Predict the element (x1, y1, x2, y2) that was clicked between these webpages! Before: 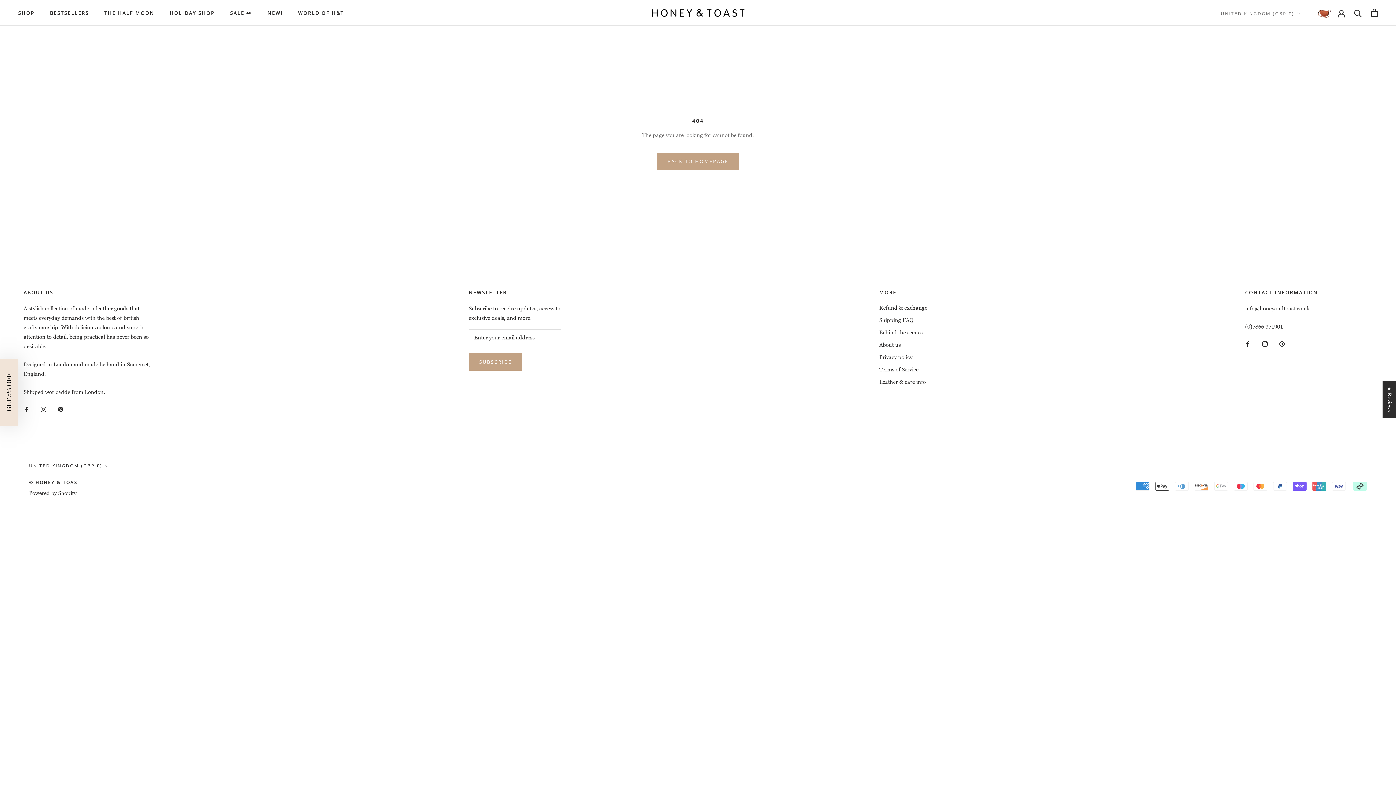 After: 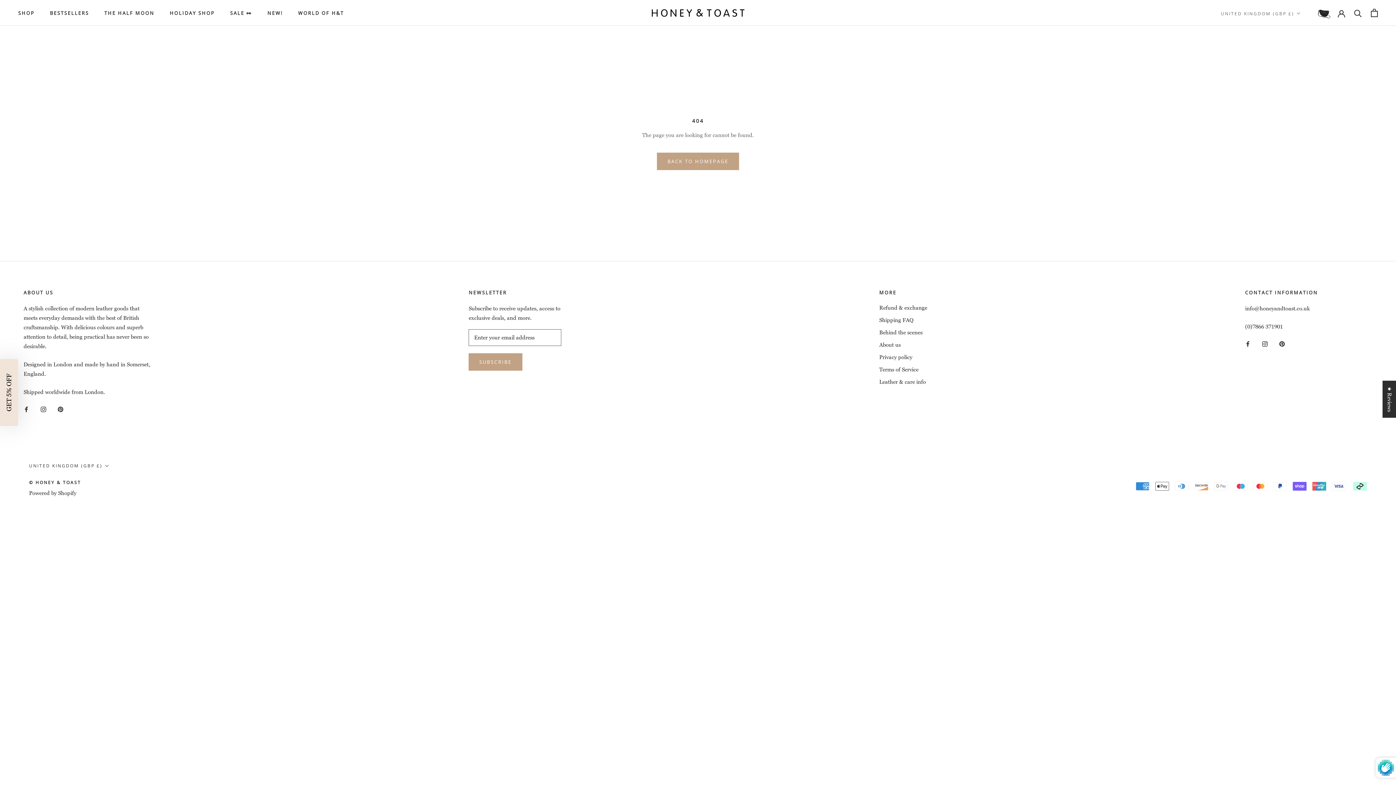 Action: label: SUBSCRIBE bbox: (468, 353, 522, 370)